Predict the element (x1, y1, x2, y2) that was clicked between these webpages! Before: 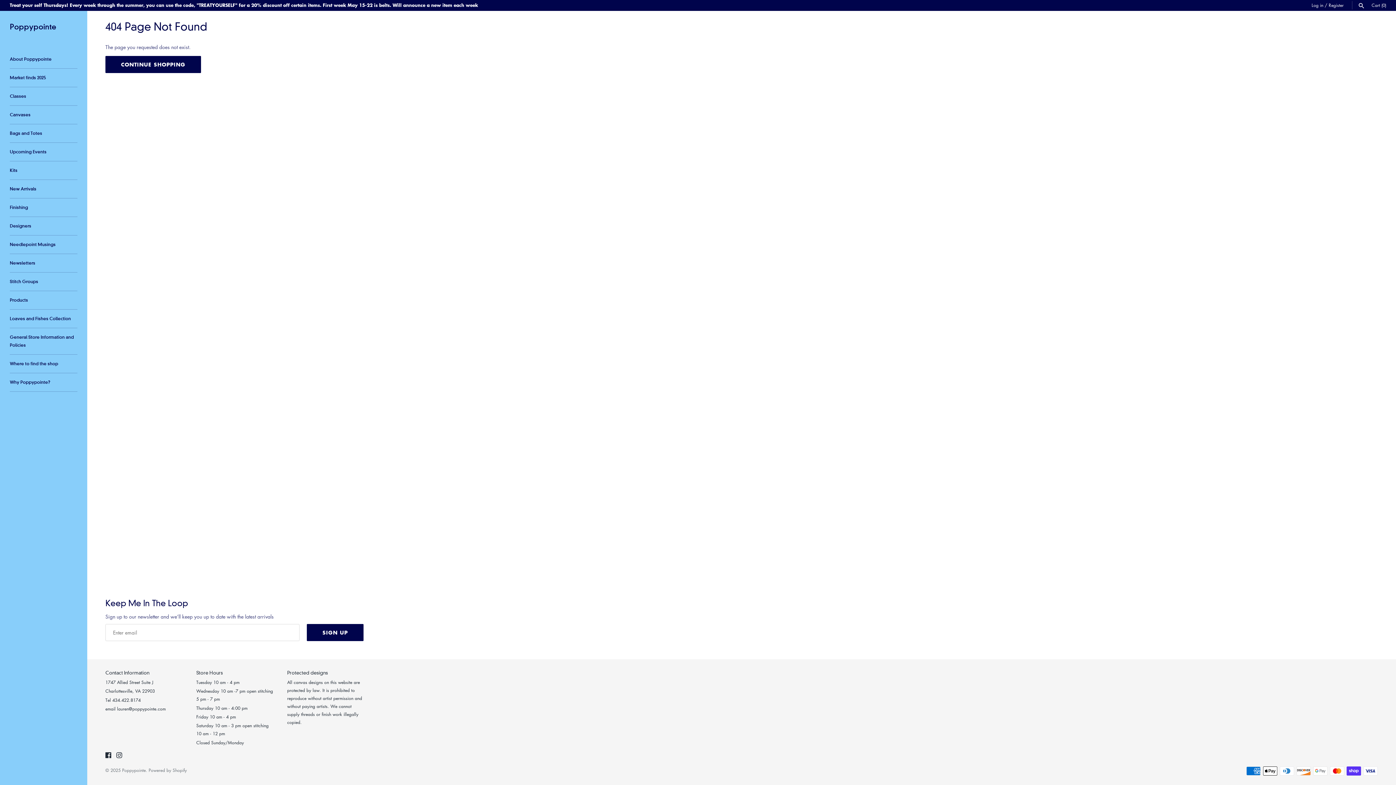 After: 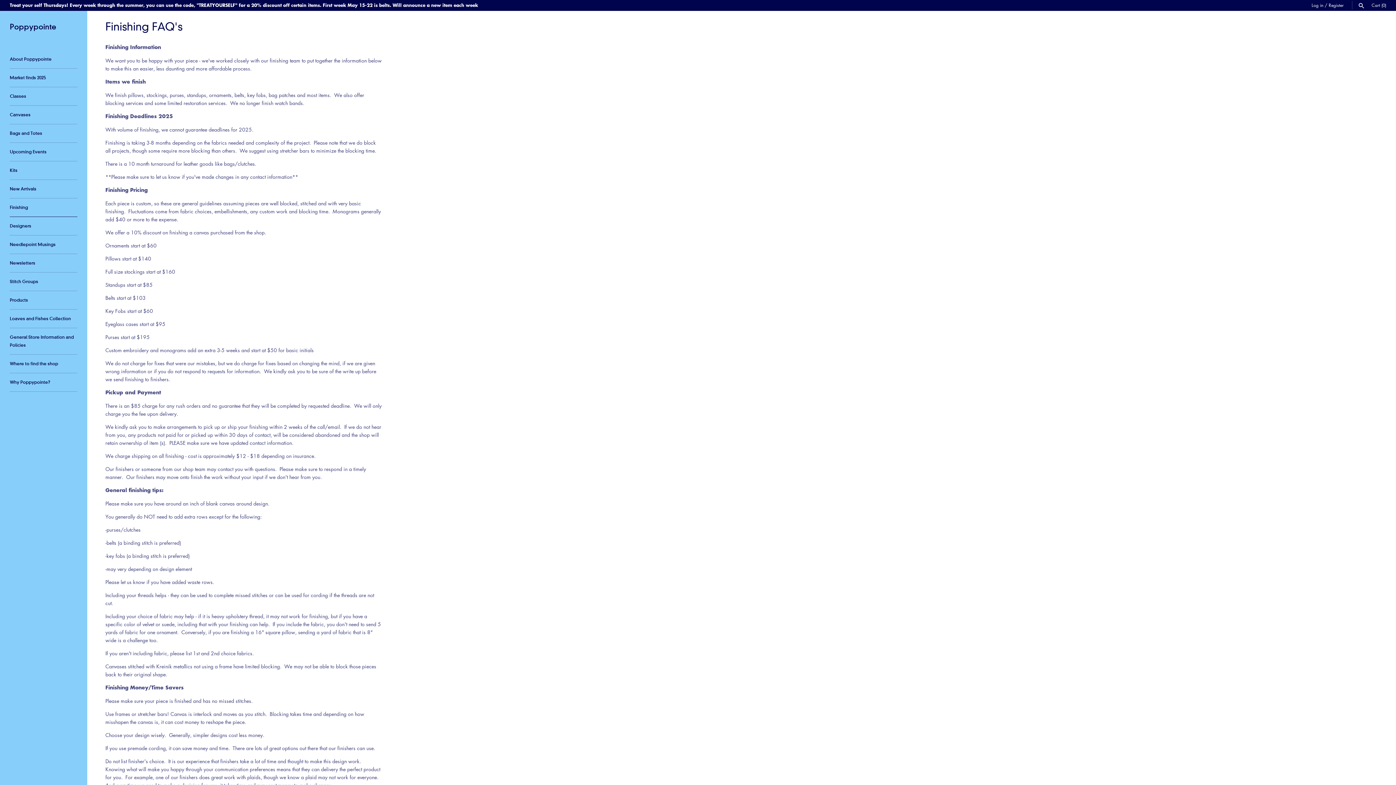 Action: label: Finishing bbox: (9, 198, 77, 217)